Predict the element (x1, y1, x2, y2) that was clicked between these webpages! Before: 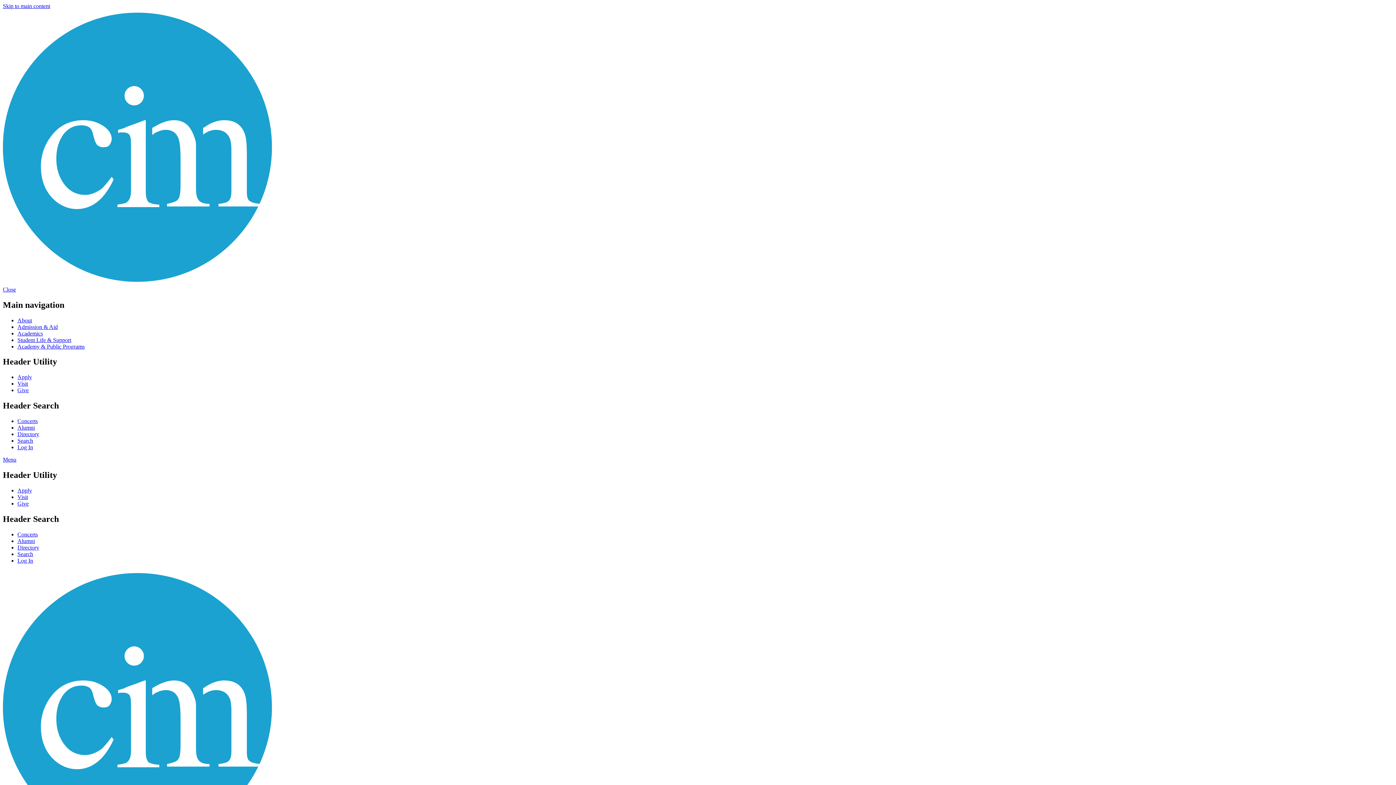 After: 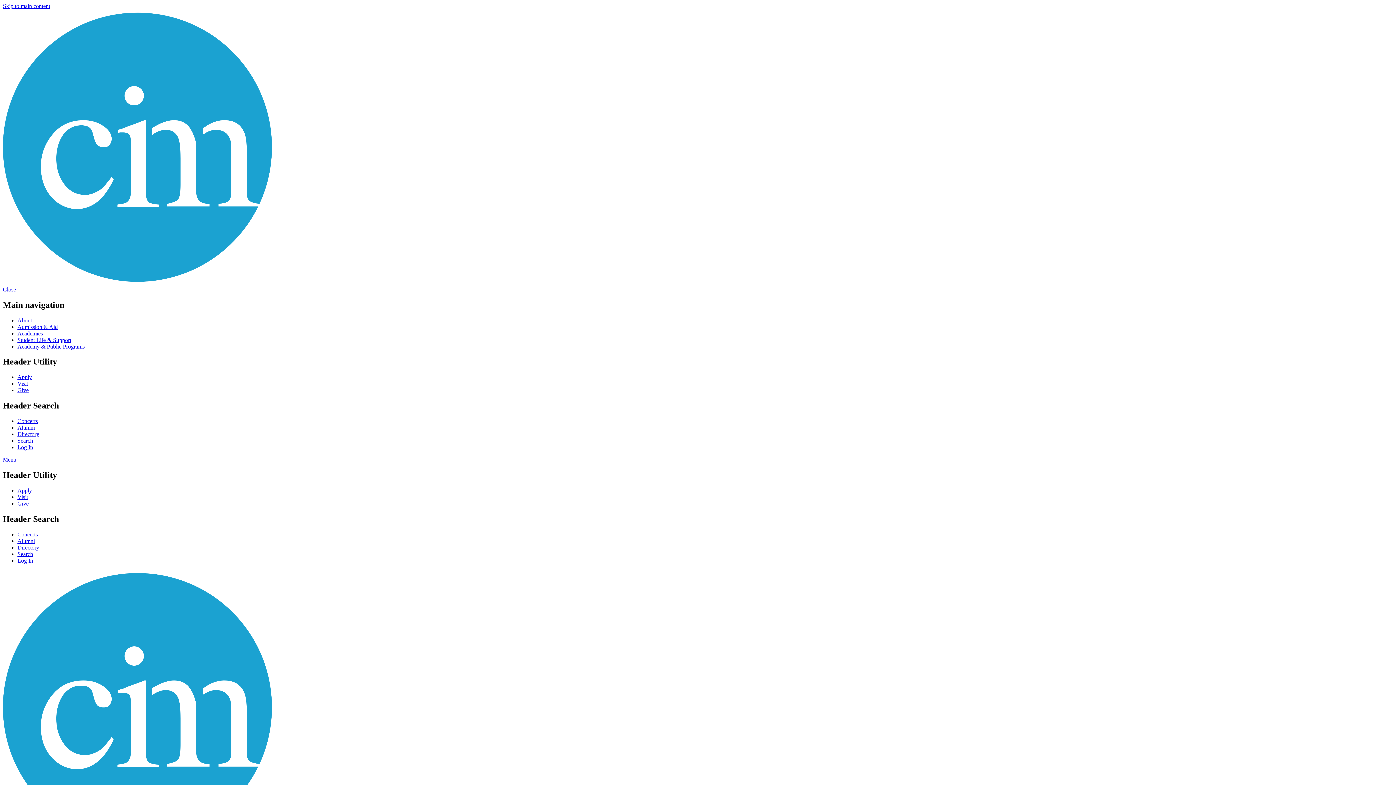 Action: label: Apply bbox: (17, 487, 32, 493)